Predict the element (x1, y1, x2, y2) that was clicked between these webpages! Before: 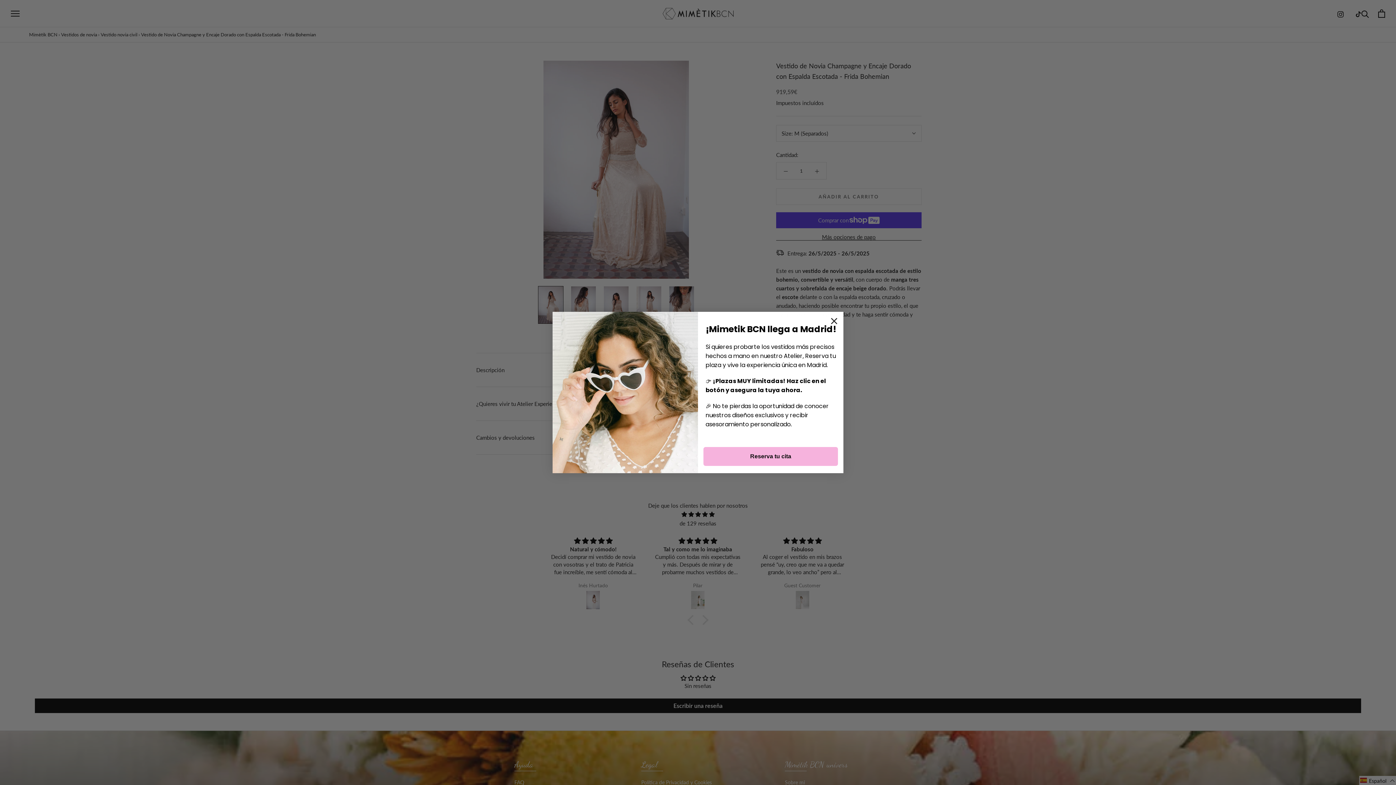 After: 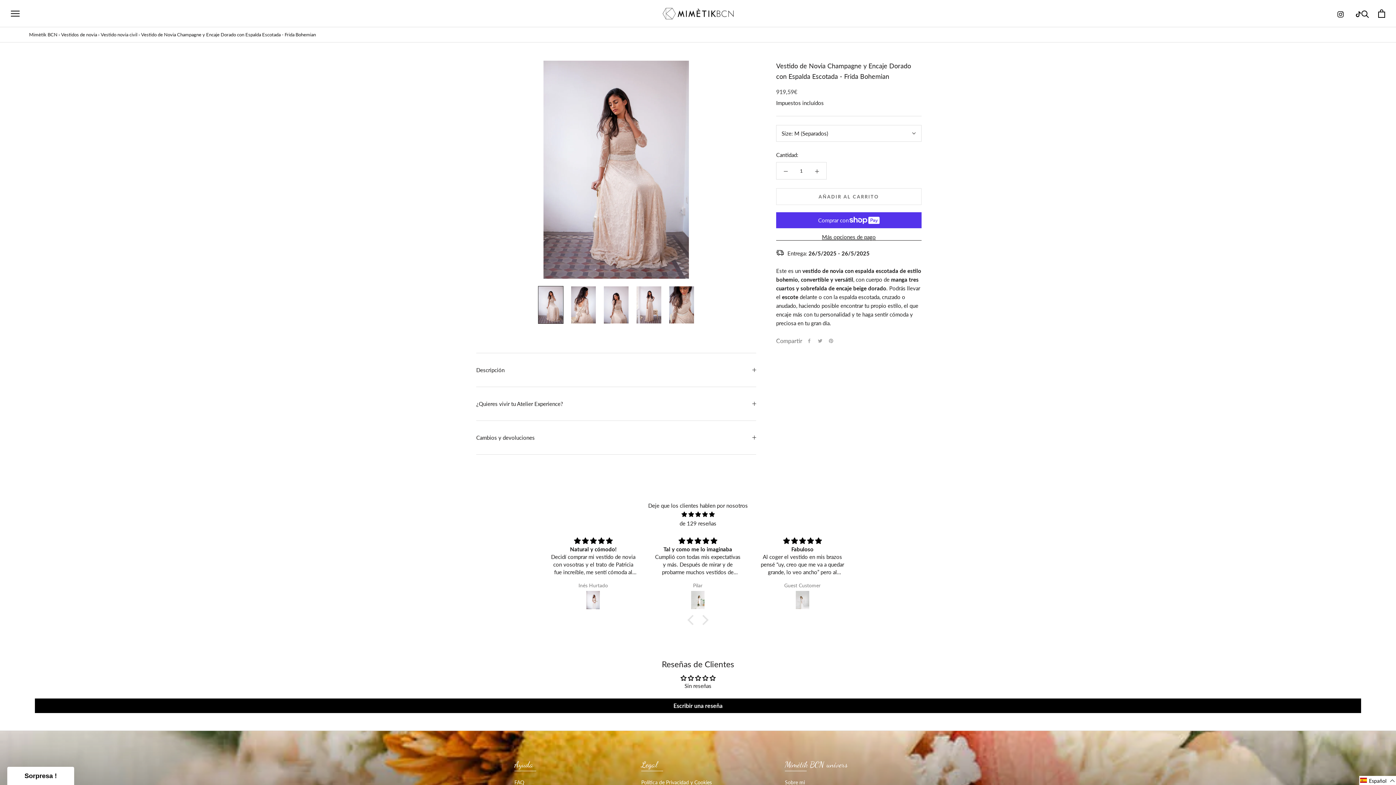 Action: bbox: (828, 314, 840, 327) label: Close dialog